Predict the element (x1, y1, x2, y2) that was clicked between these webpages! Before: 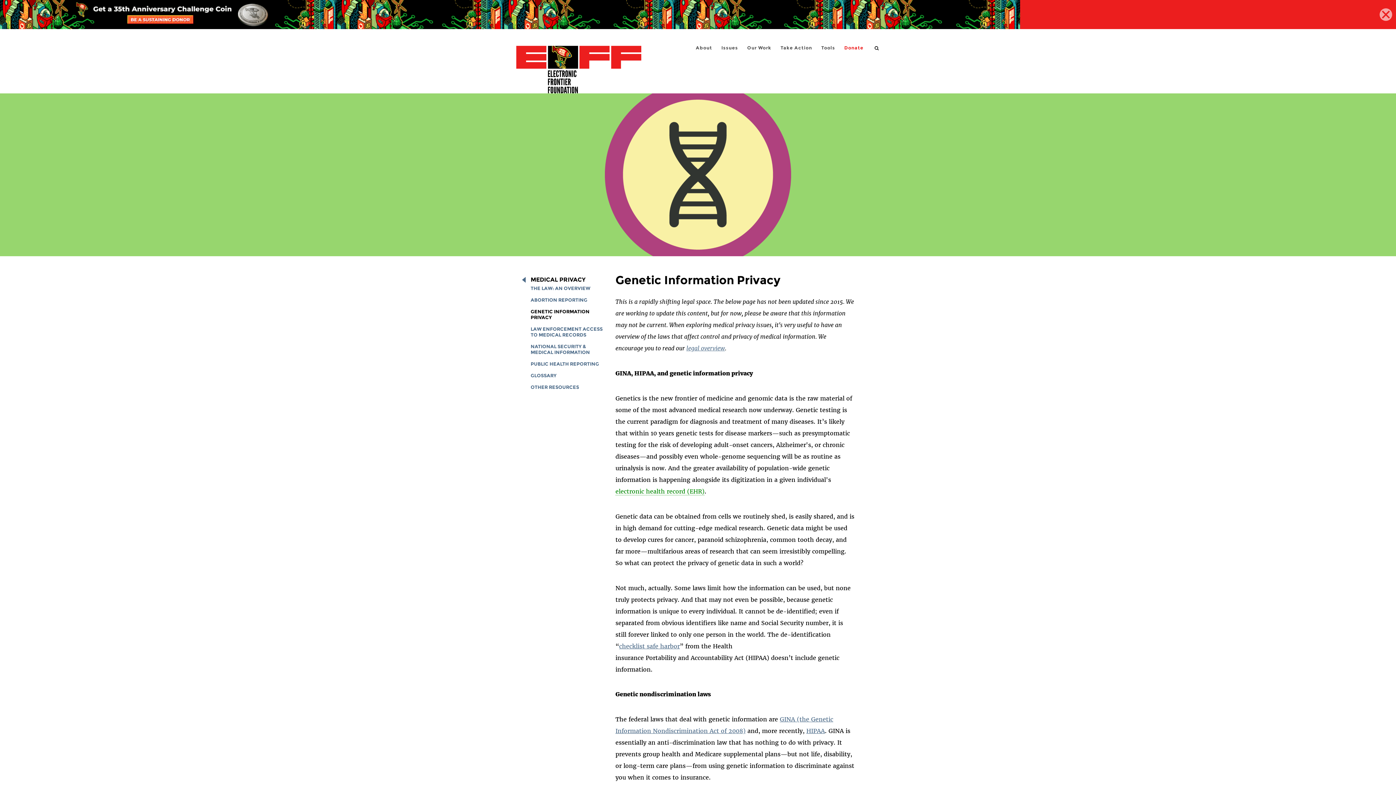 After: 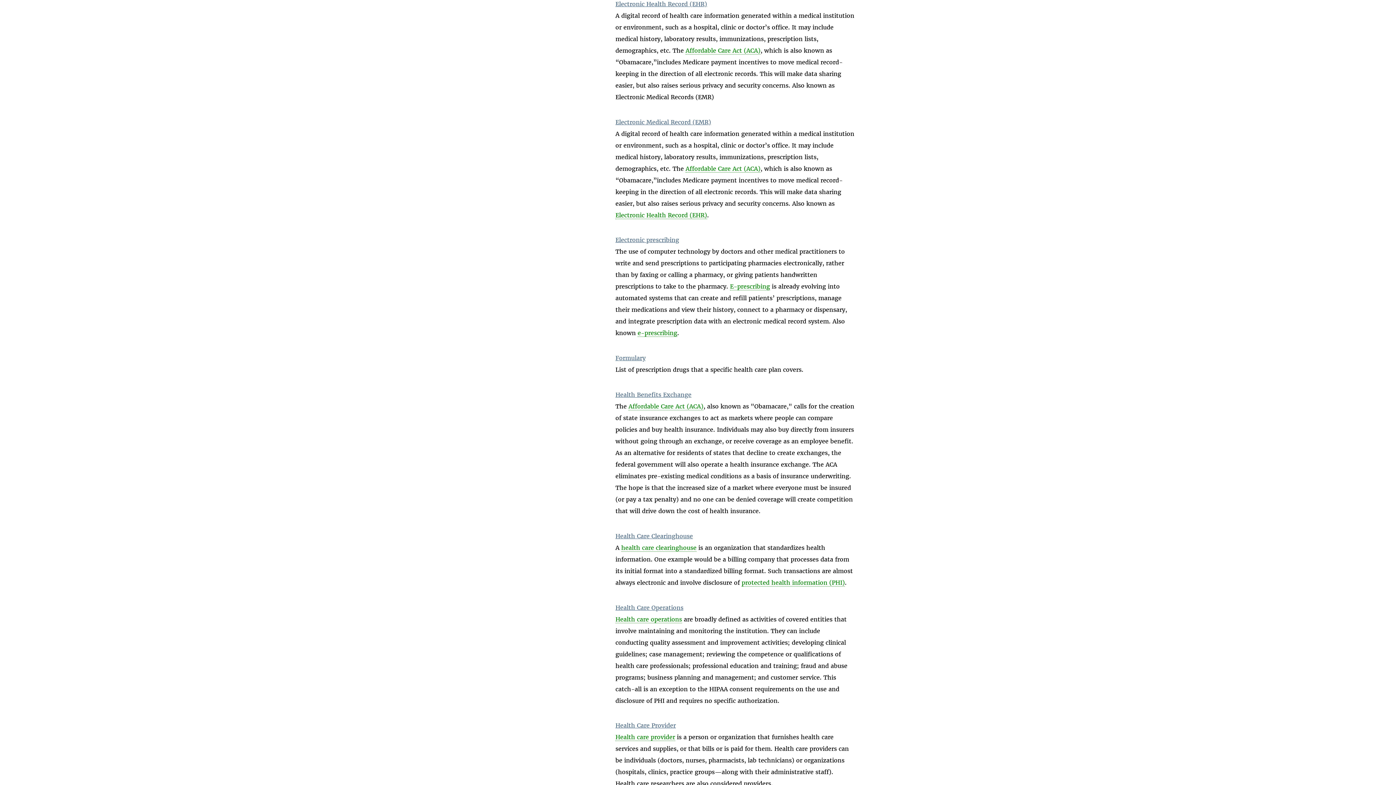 Action: label: electronic health record (EHR) bbox: (615, 487, 704, 495)